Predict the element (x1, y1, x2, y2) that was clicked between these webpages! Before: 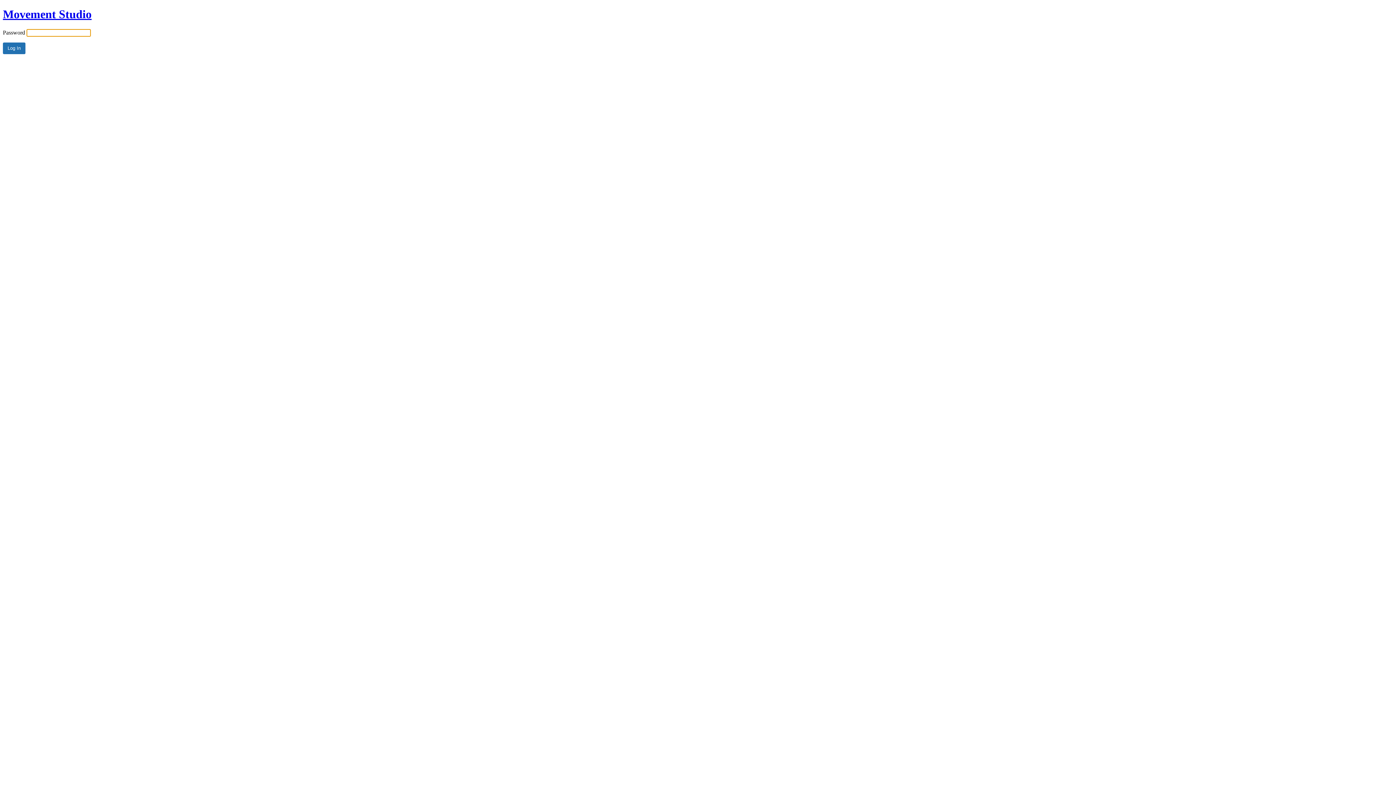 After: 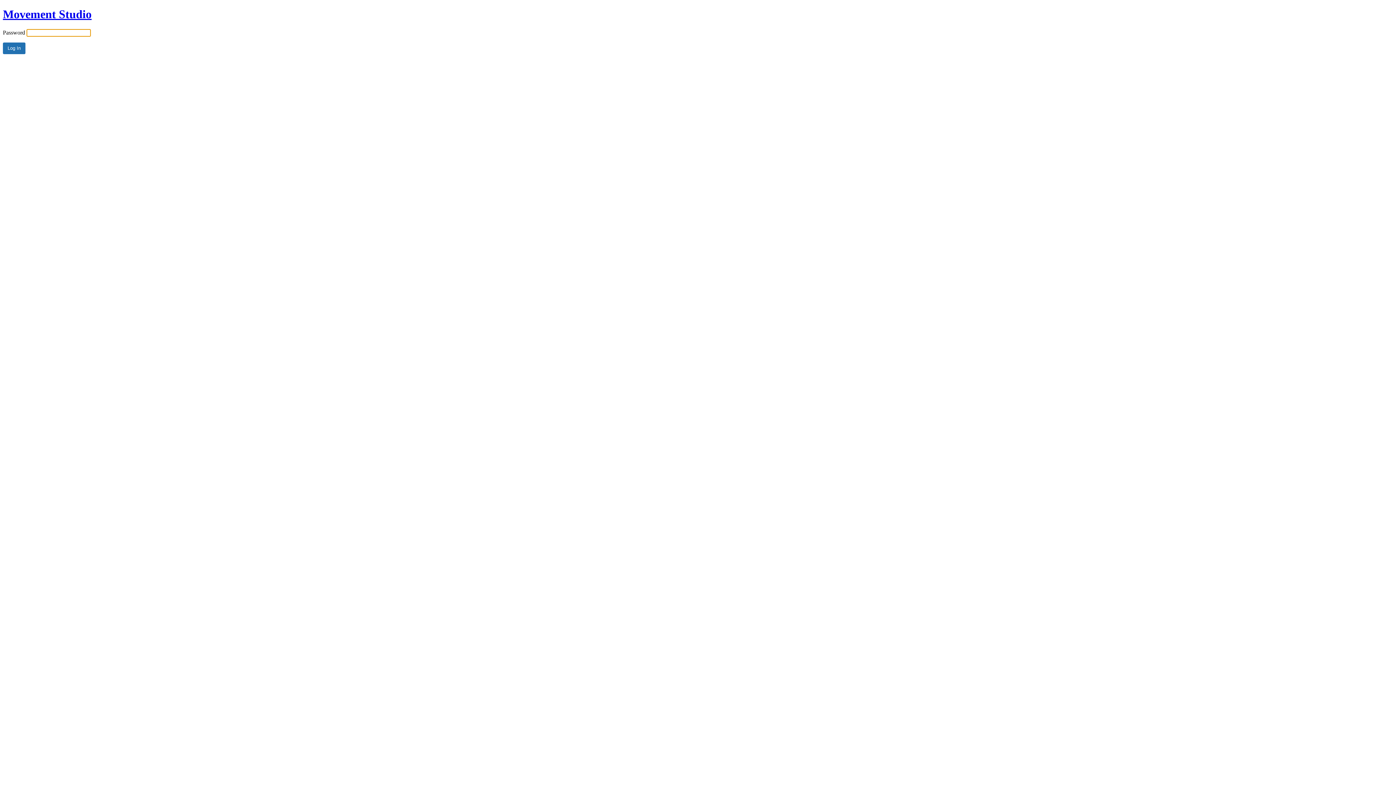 Action: bbox: (2, 7, 91, 20) label: Movement Studio